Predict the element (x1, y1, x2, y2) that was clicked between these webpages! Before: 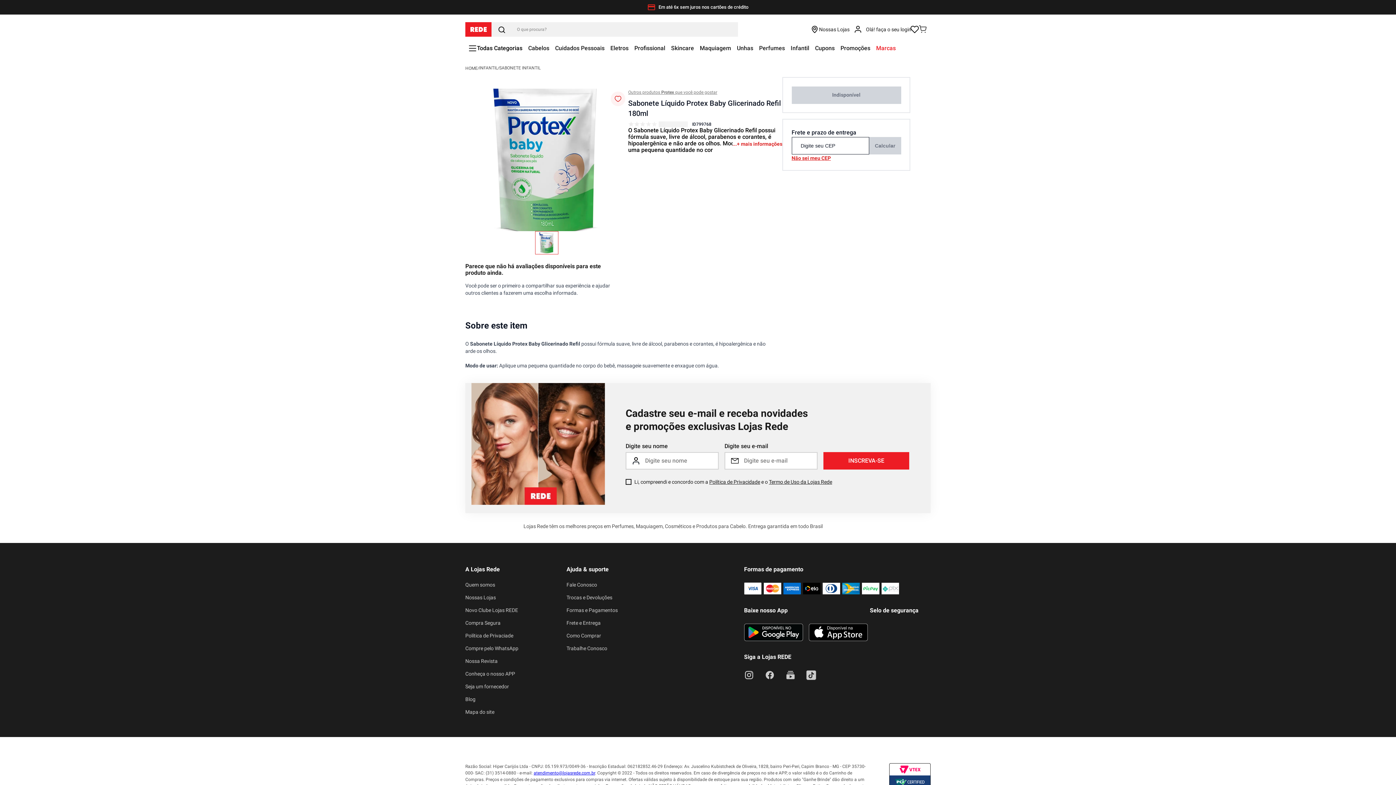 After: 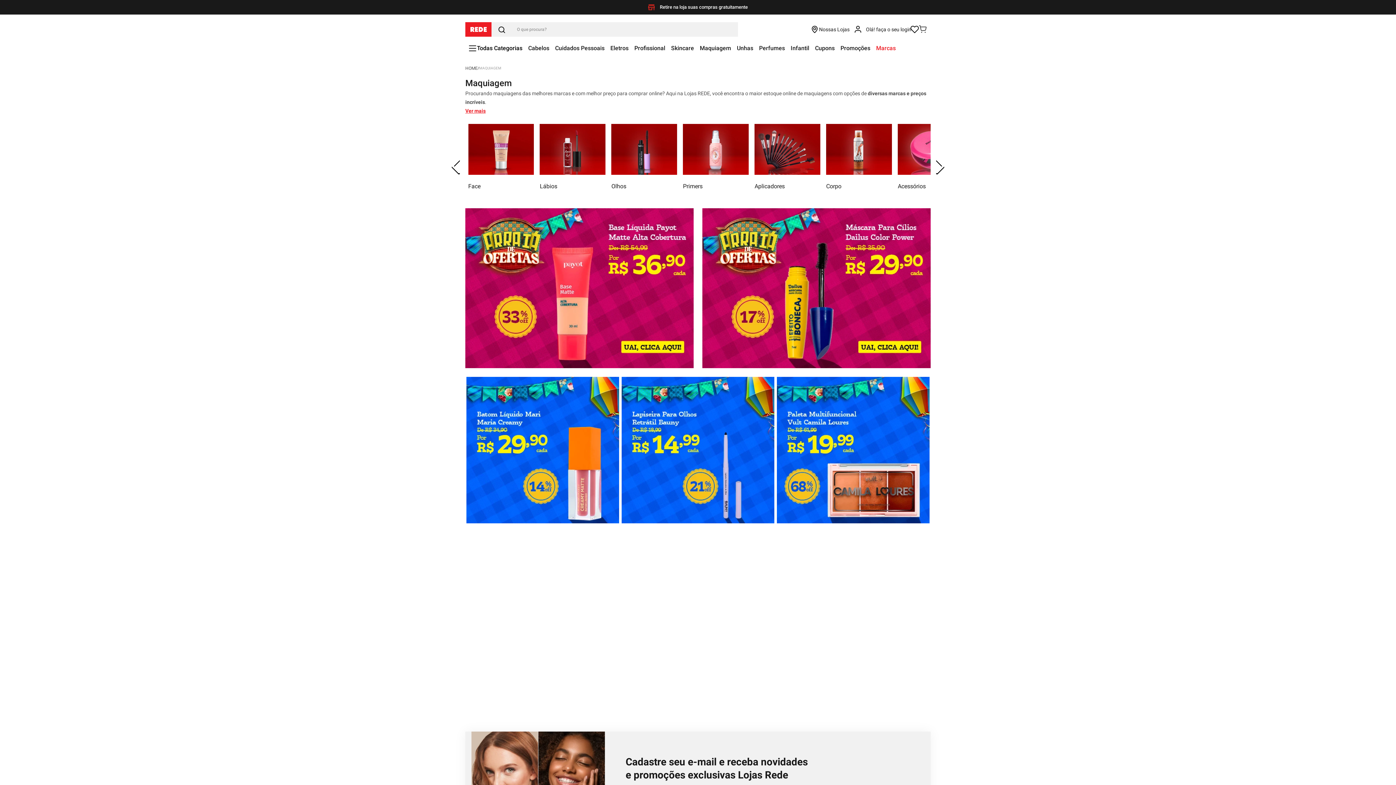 Action: bbox: (700, 44, 731, 52) label: Maquiagem